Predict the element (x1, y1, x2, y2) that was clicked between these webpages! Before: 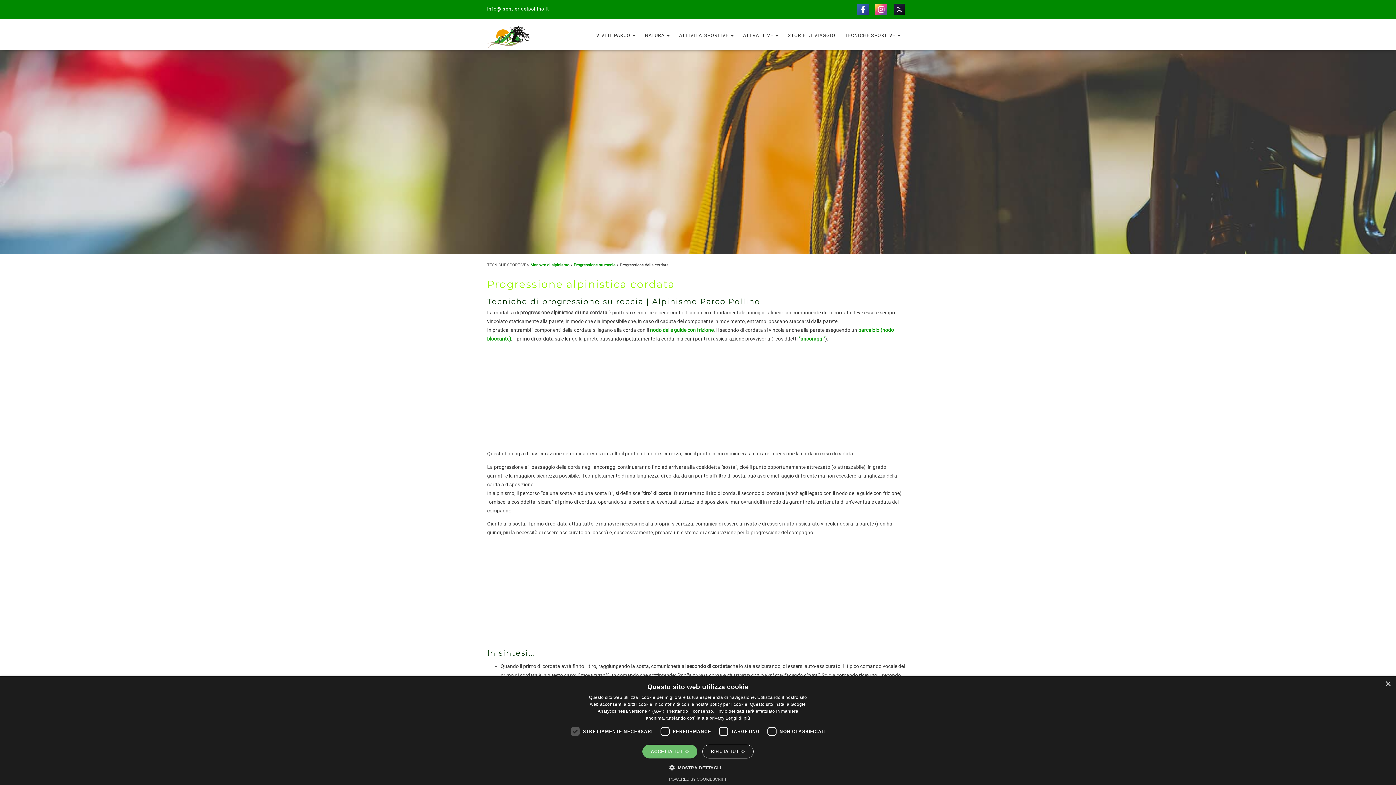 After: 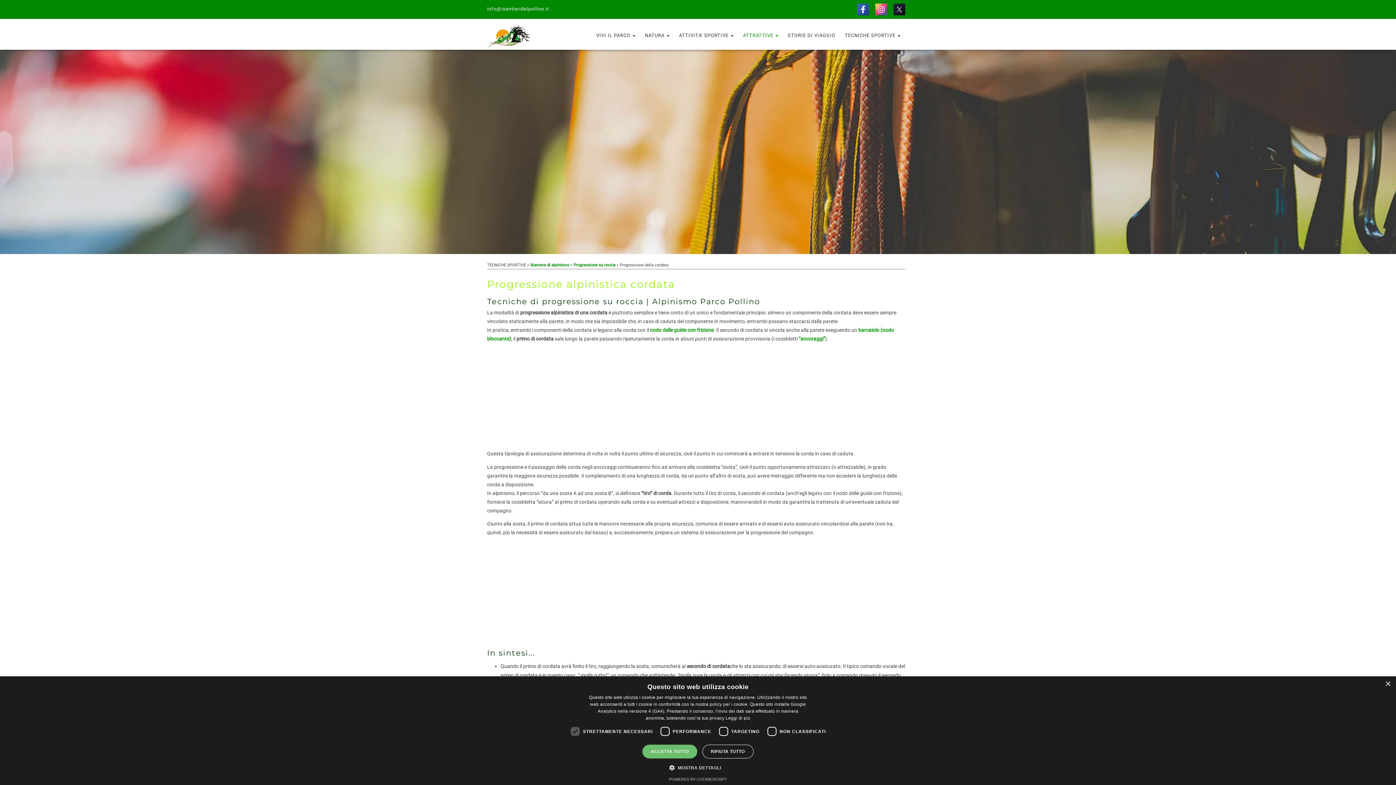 Action: bbox: (742, 30, 779, 41) label: ATTRATTIVE 